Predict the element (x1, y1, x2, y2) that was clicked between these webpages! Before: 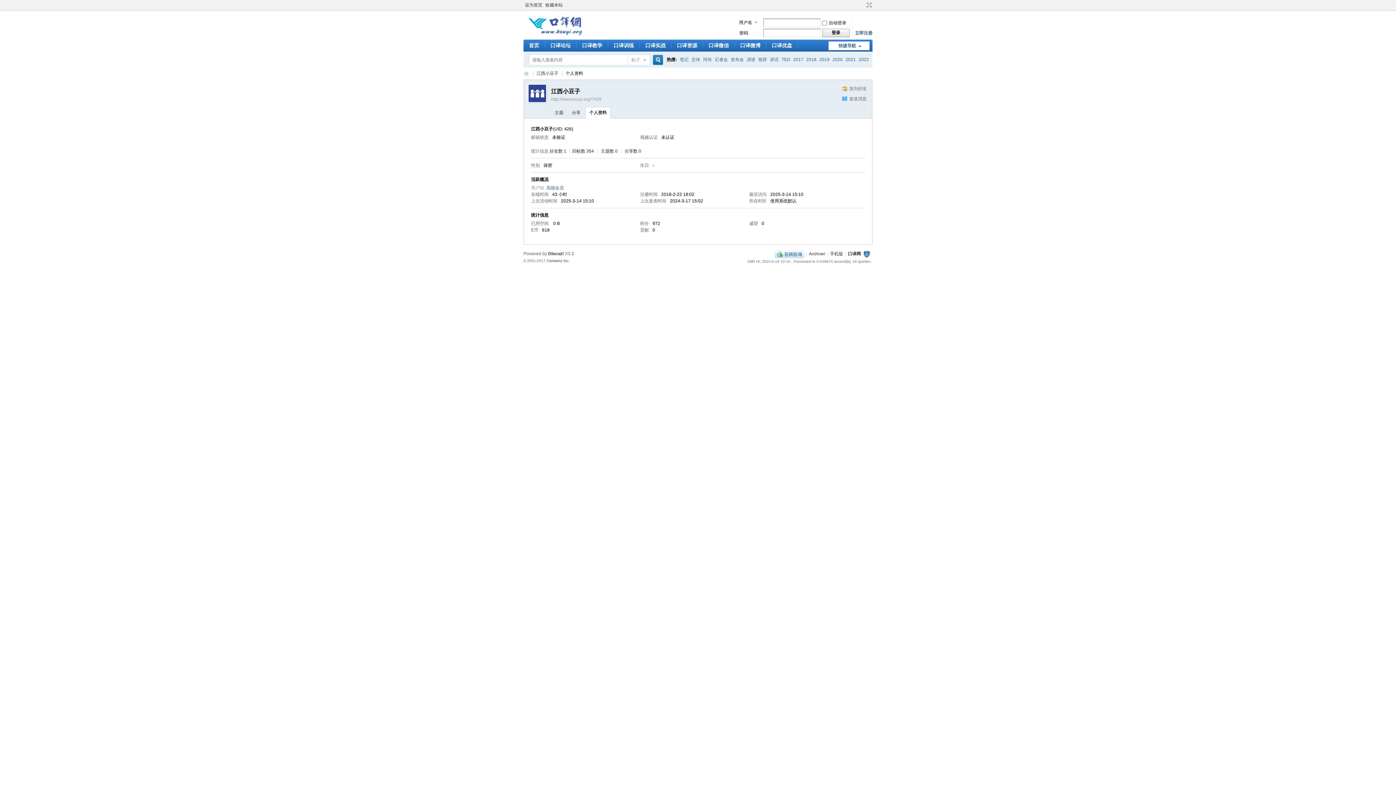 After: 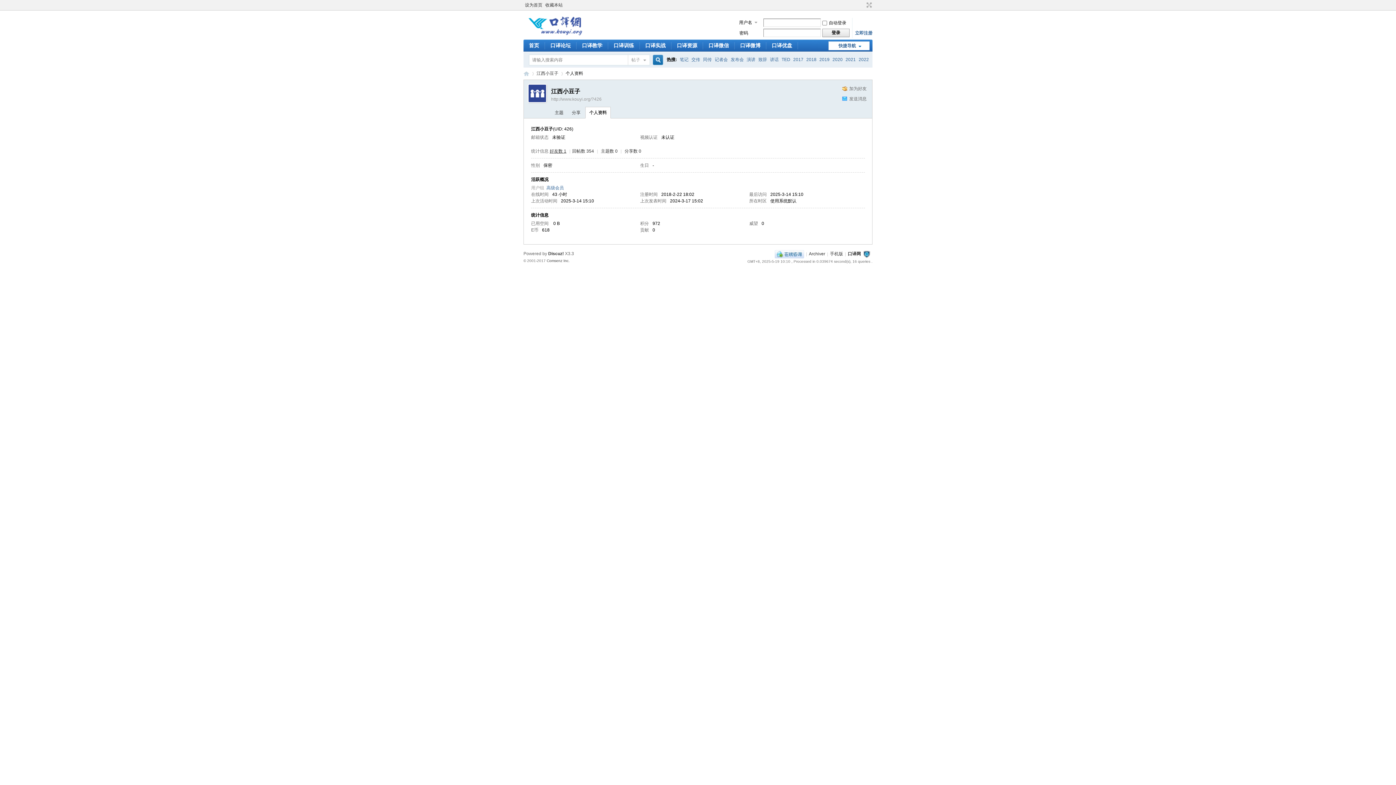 Action: bbox: (549, 148, 566, 153) label: 好友数 1